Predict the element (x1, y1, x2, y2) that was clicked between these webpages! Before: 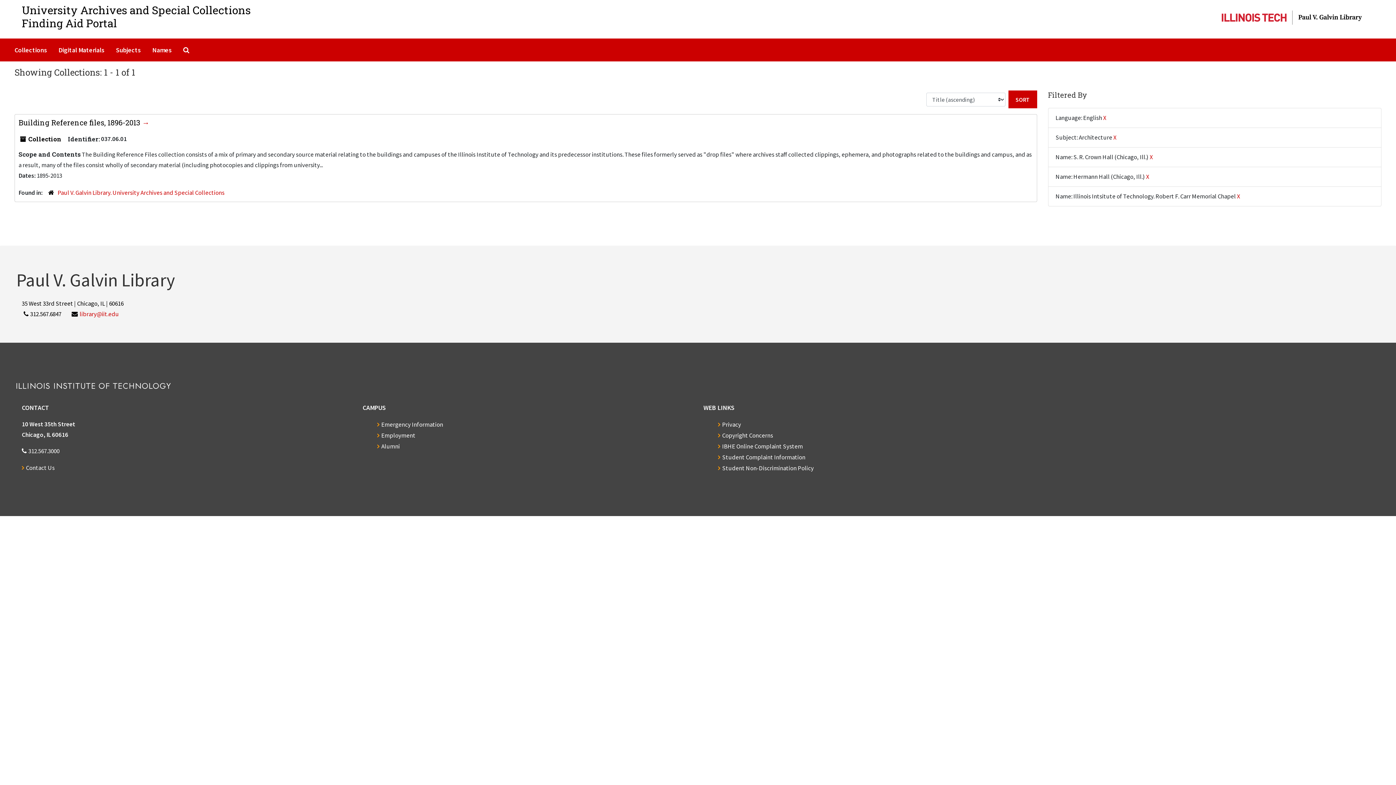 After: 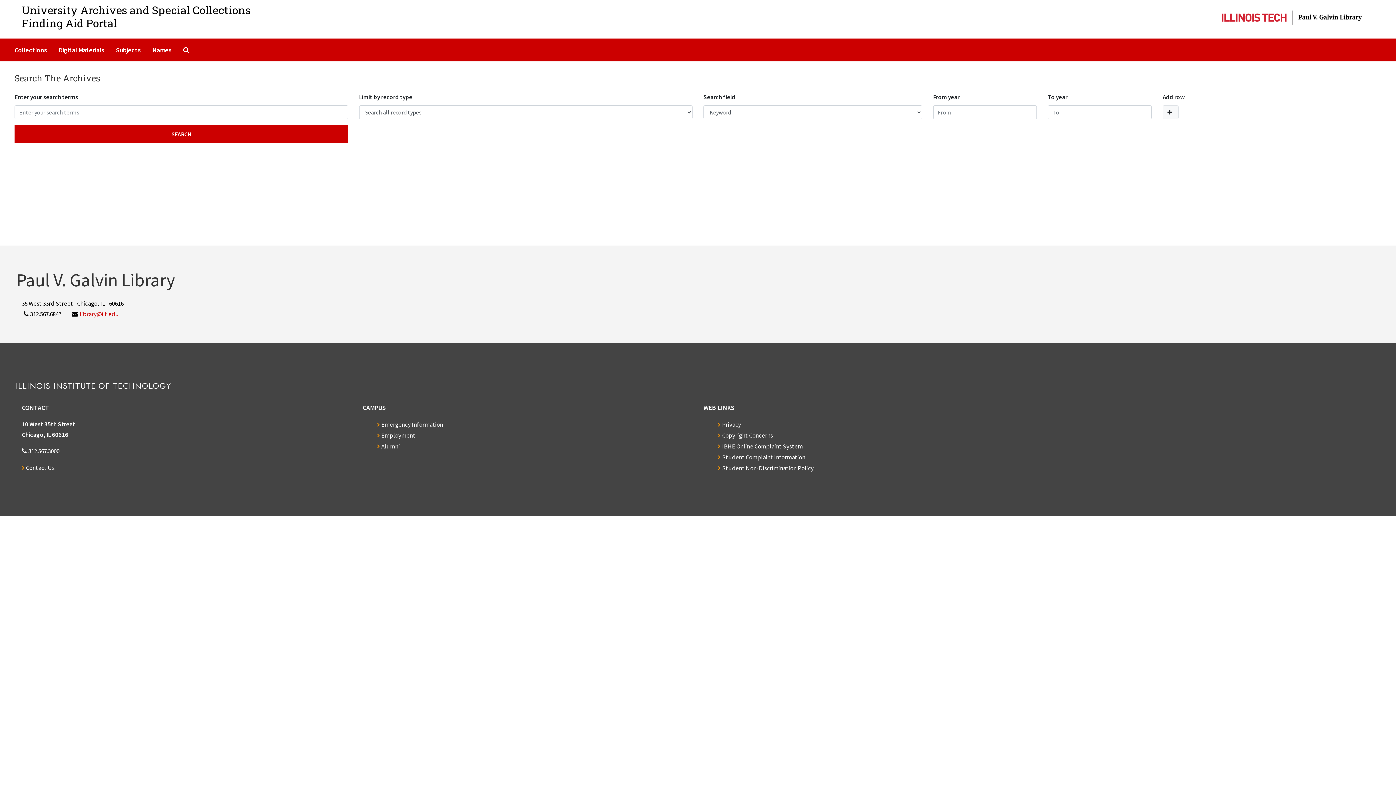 Action: label: Search The Archives bbox: (180, 41, 194, 58)